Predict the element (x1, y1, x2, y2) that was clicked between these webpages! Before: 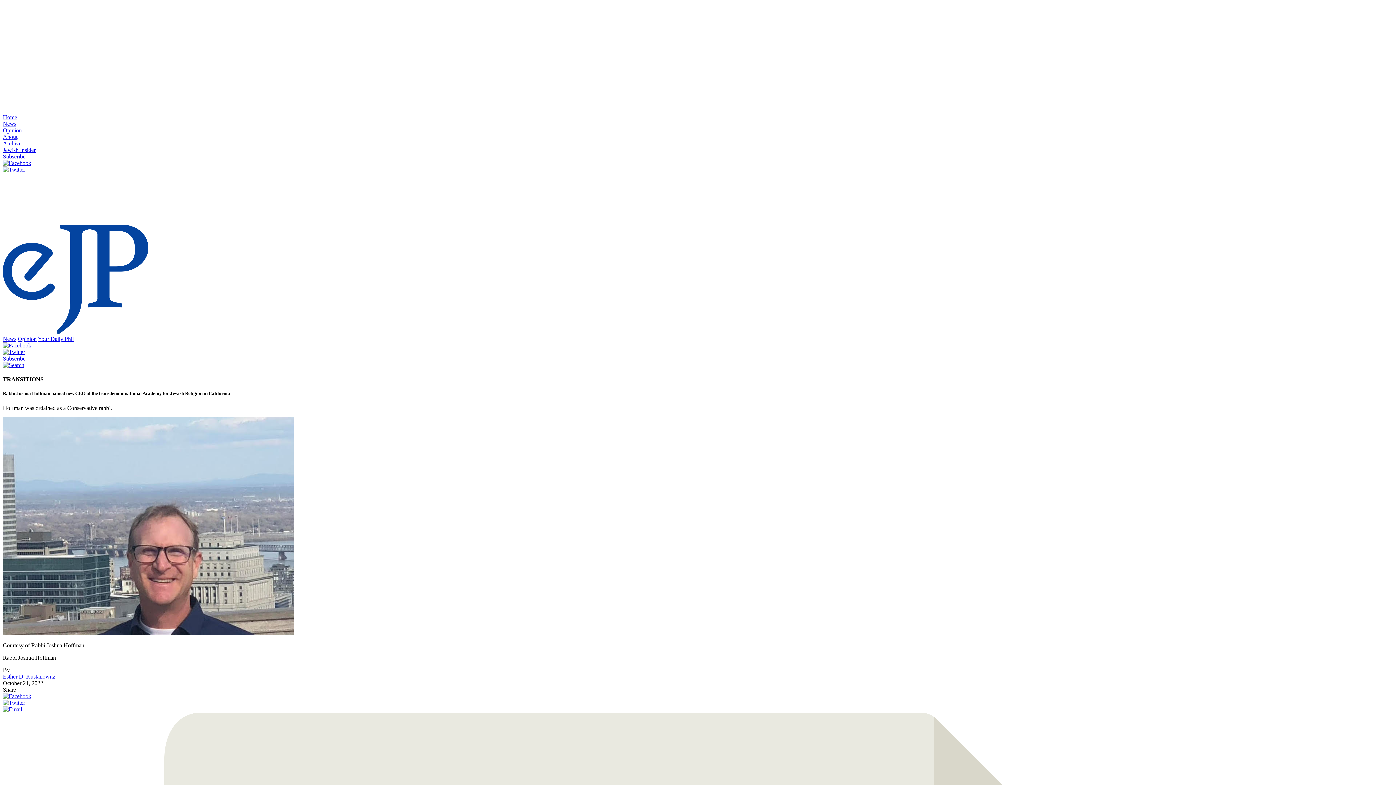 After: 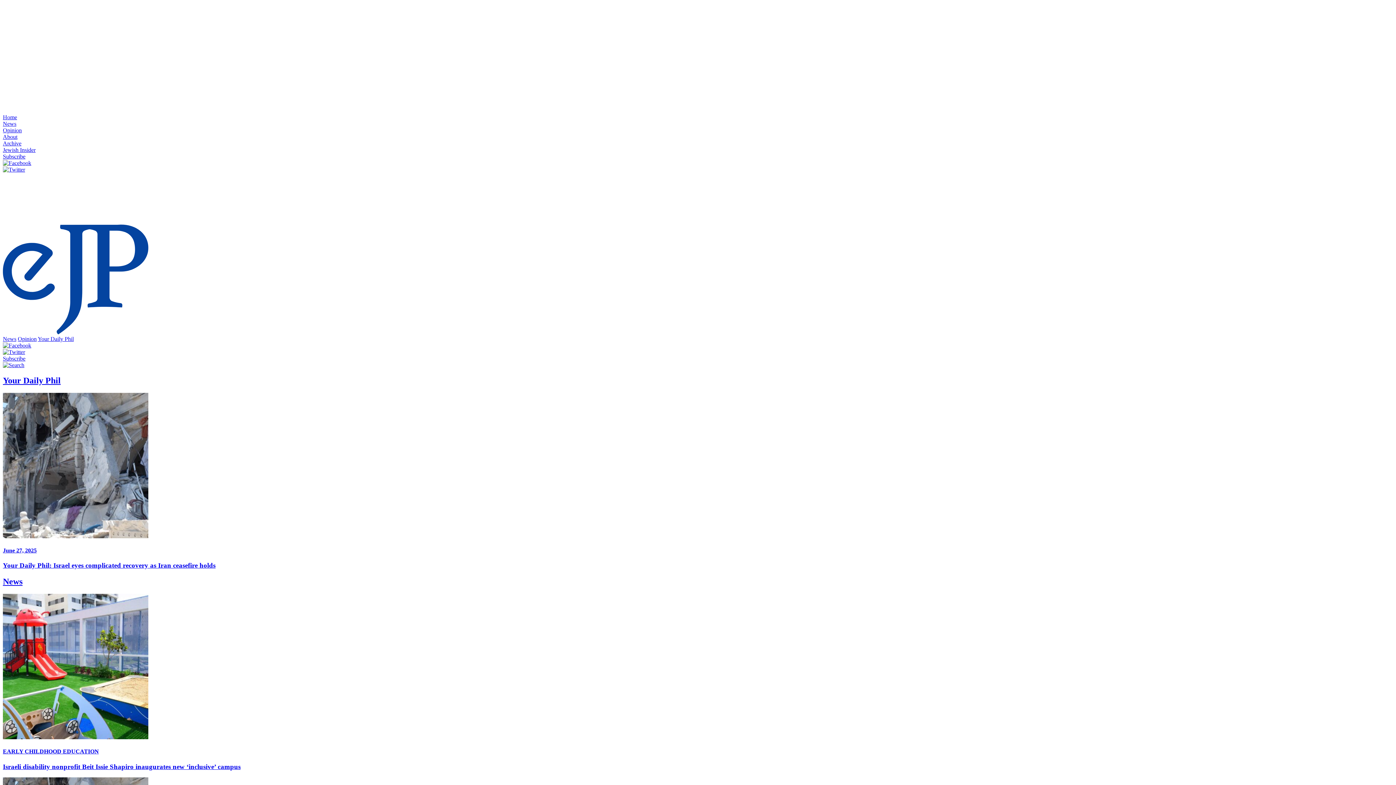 Action: bbox: (2, 107, 148, 113)